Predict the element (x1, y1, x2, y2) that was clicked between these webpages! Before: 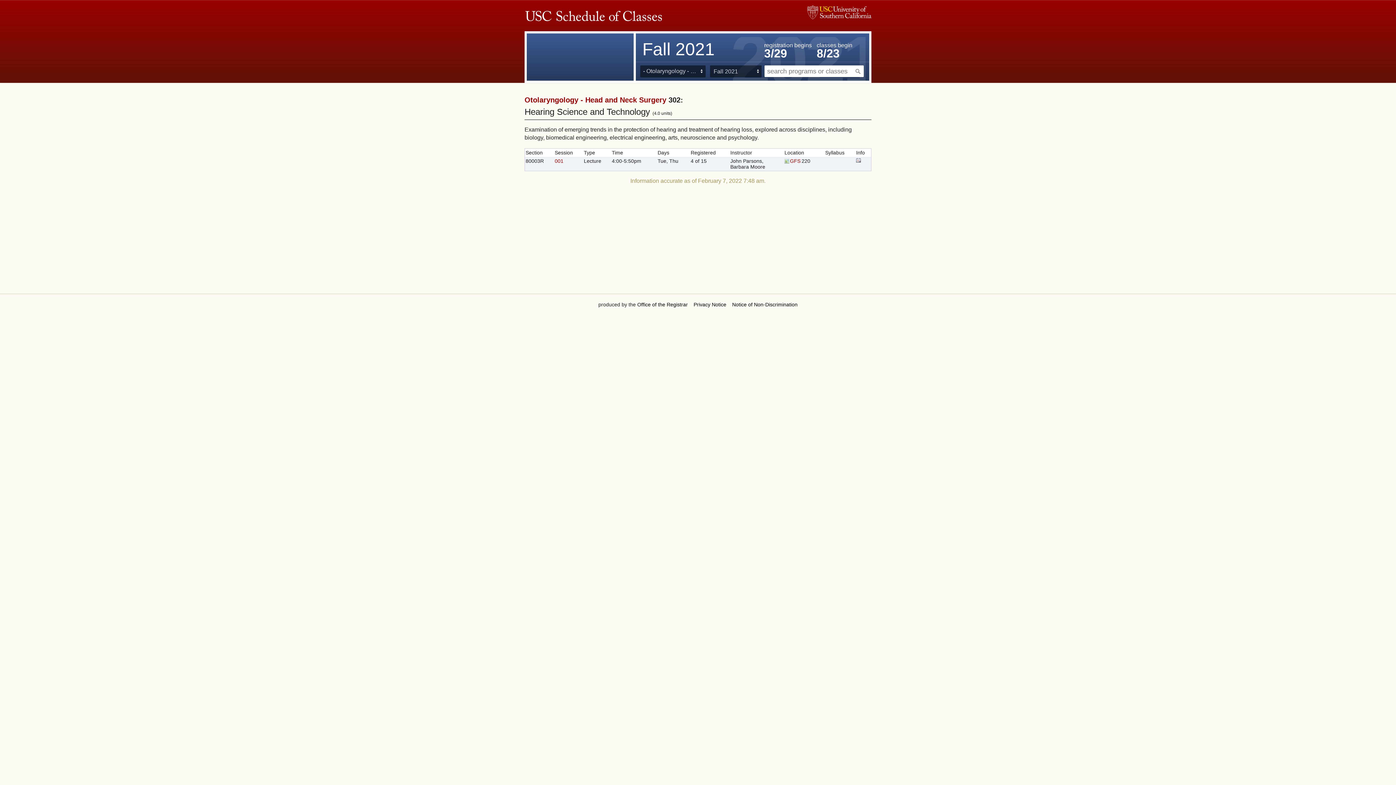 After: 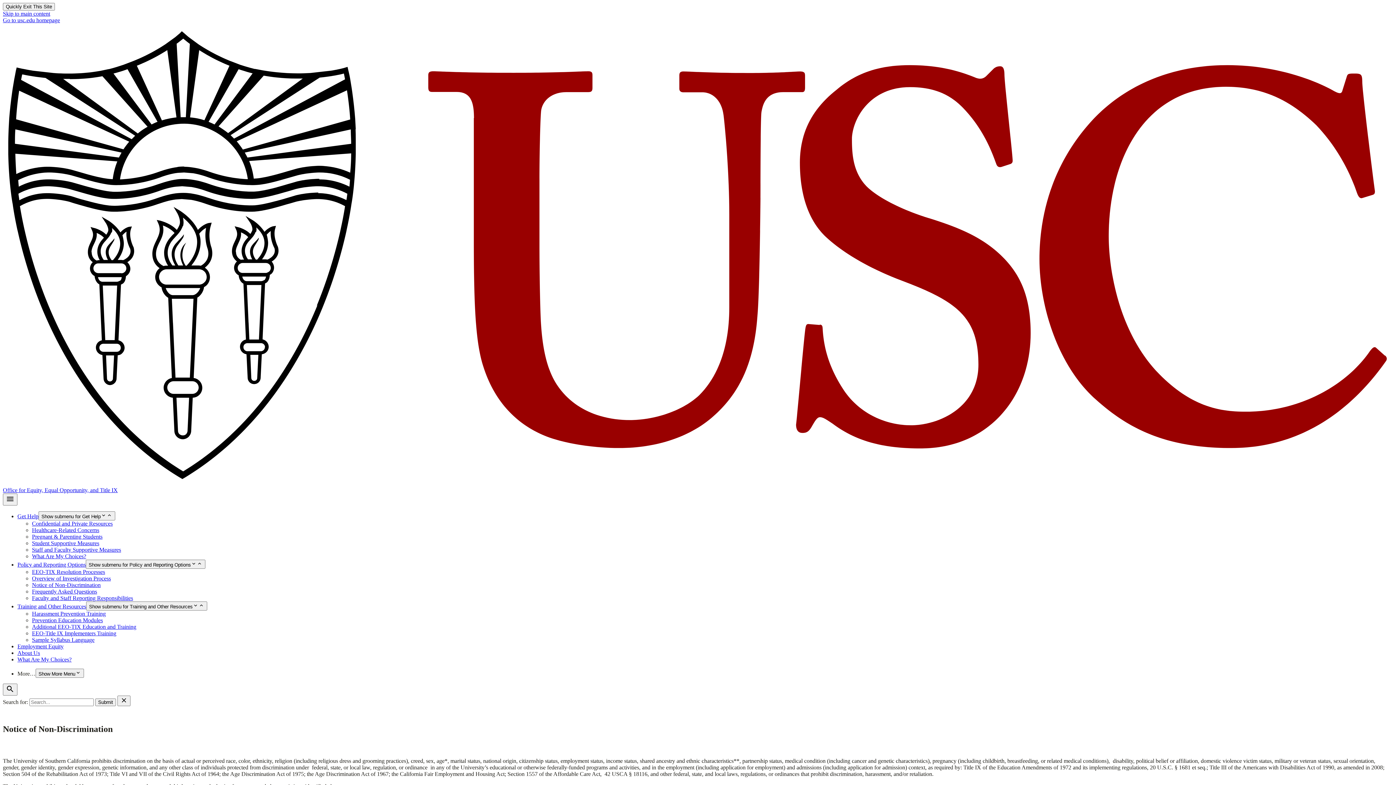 Action: label: Notice of Non-Discrimination bbox: (732, 301, 797, 307)